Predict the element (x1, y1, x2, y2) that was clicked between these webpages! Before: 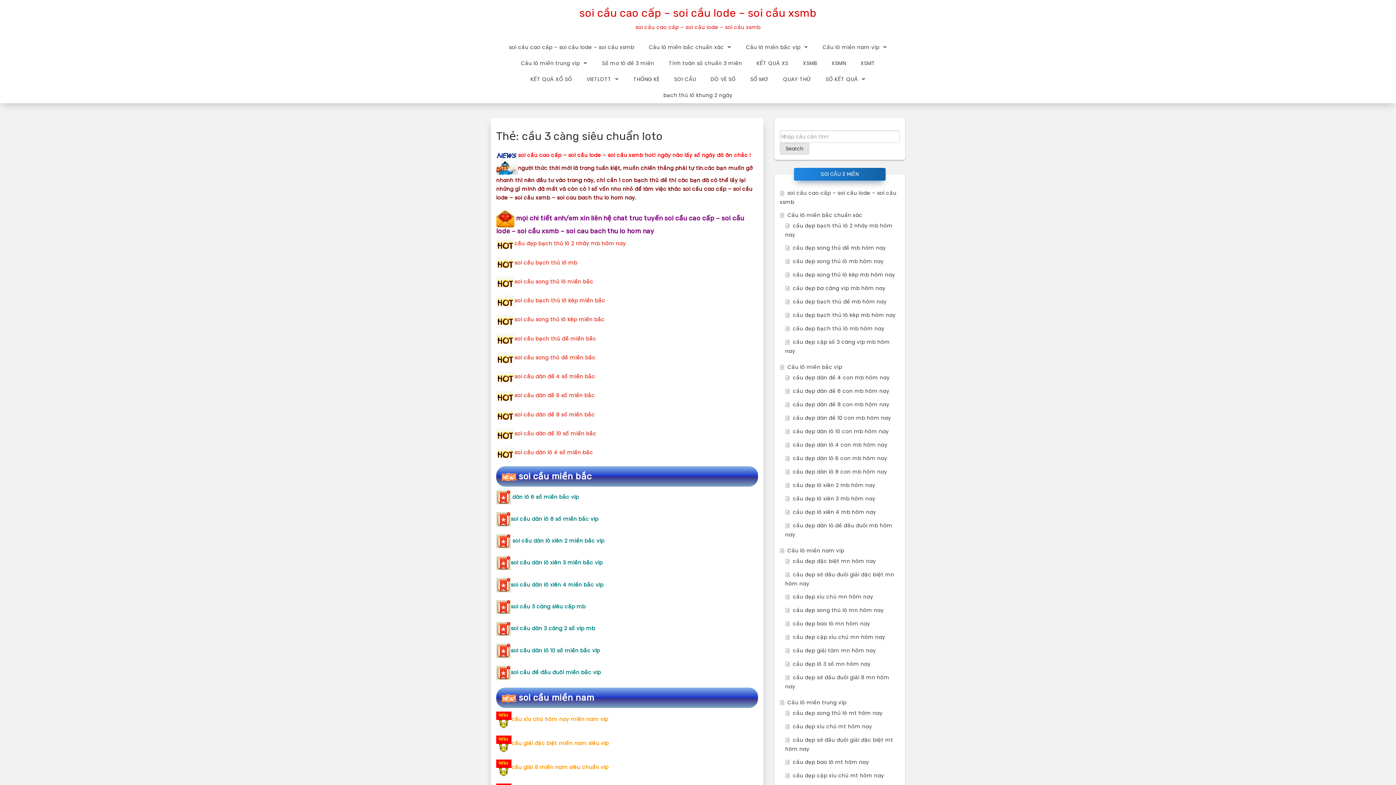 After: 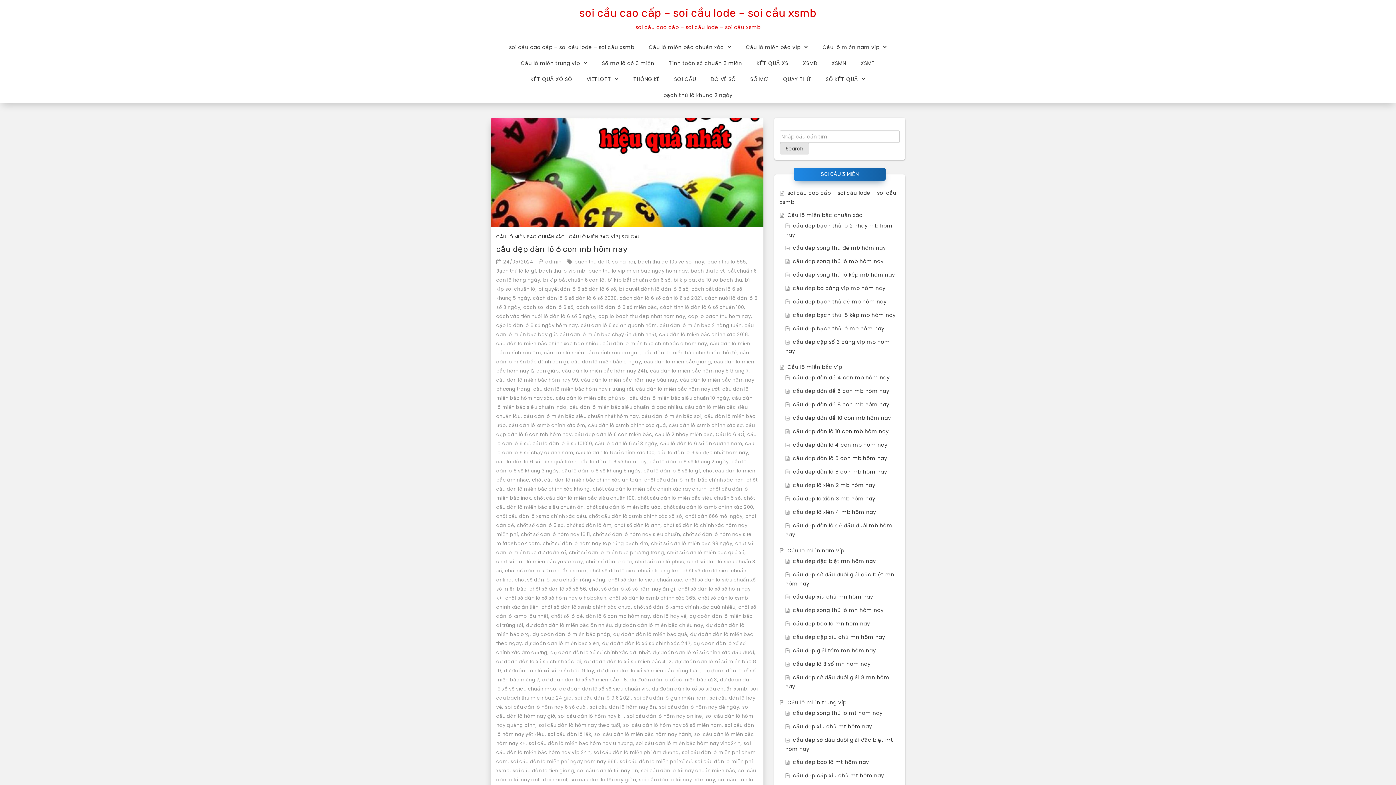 Action: bbox: (512, 493, 579, 500) label: dàn lô 6 số miền bắc vip